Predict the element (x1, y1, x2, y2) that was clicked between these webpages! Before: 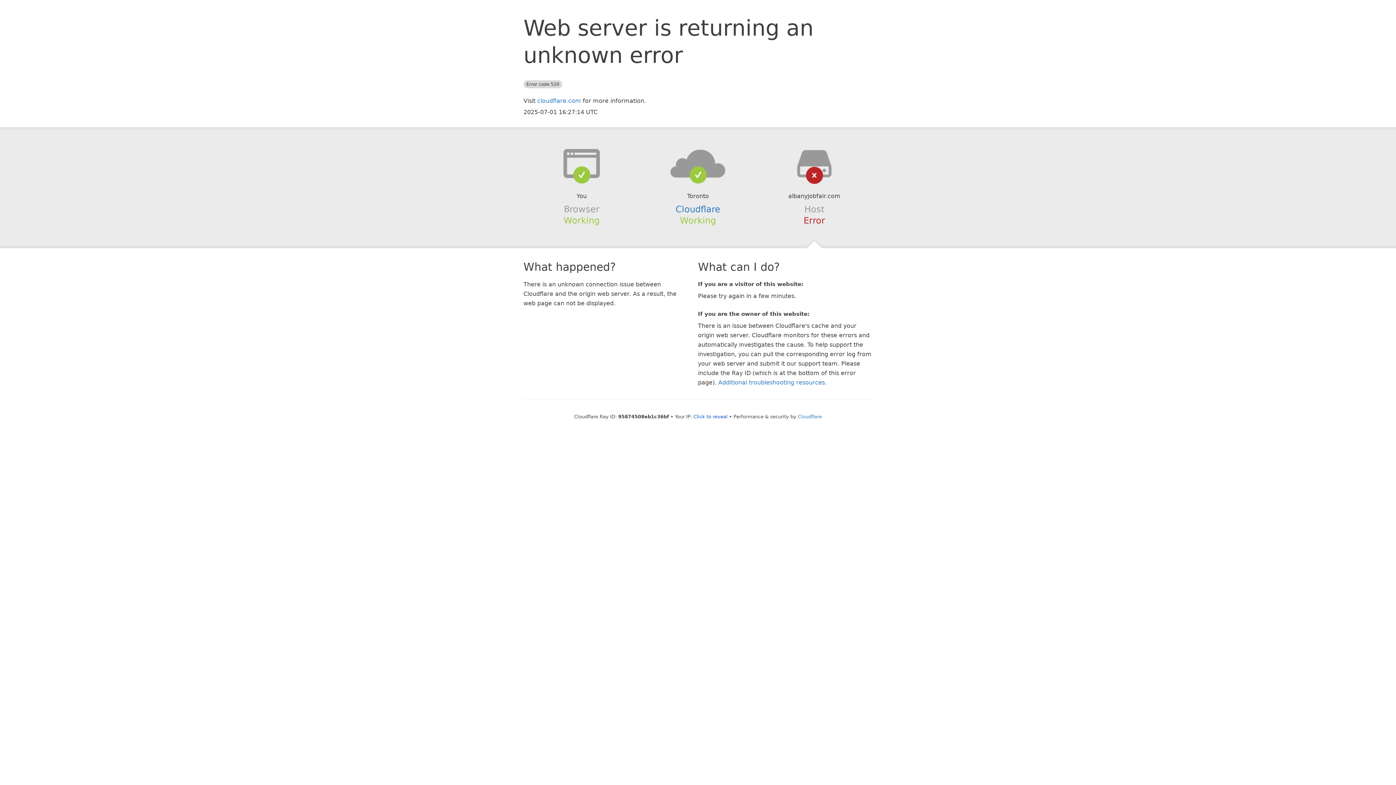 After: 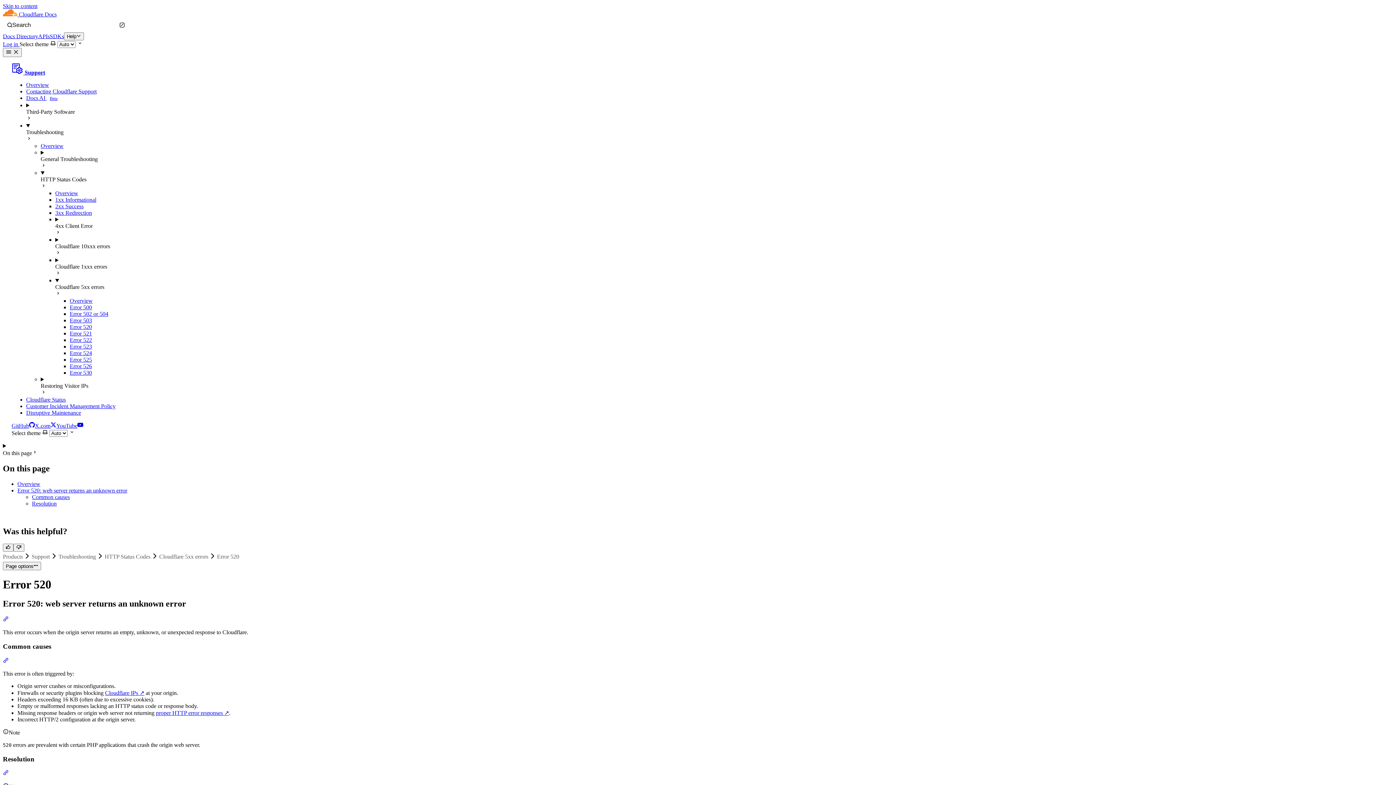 Action: bbox: (718, 379, 825, 386) label: Additional troubleshooting resources